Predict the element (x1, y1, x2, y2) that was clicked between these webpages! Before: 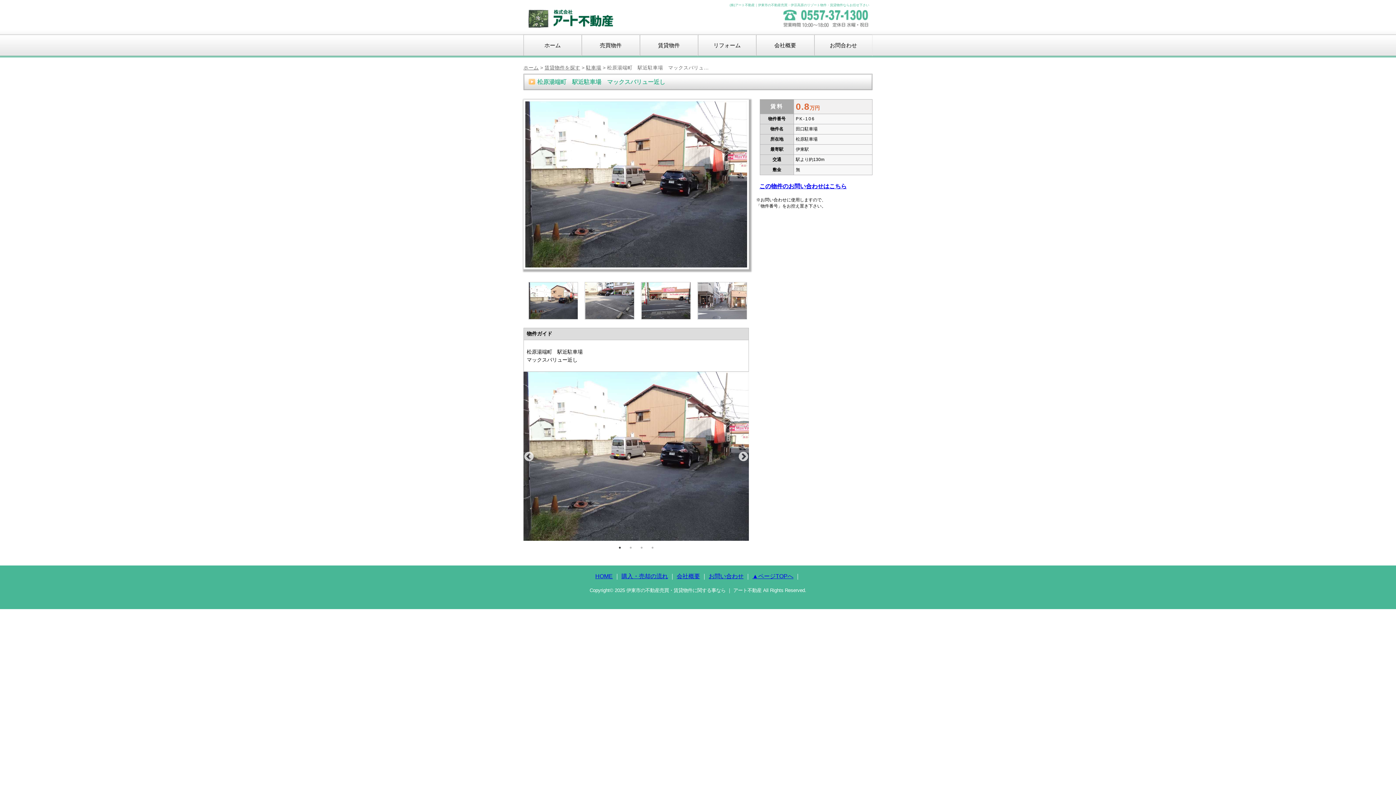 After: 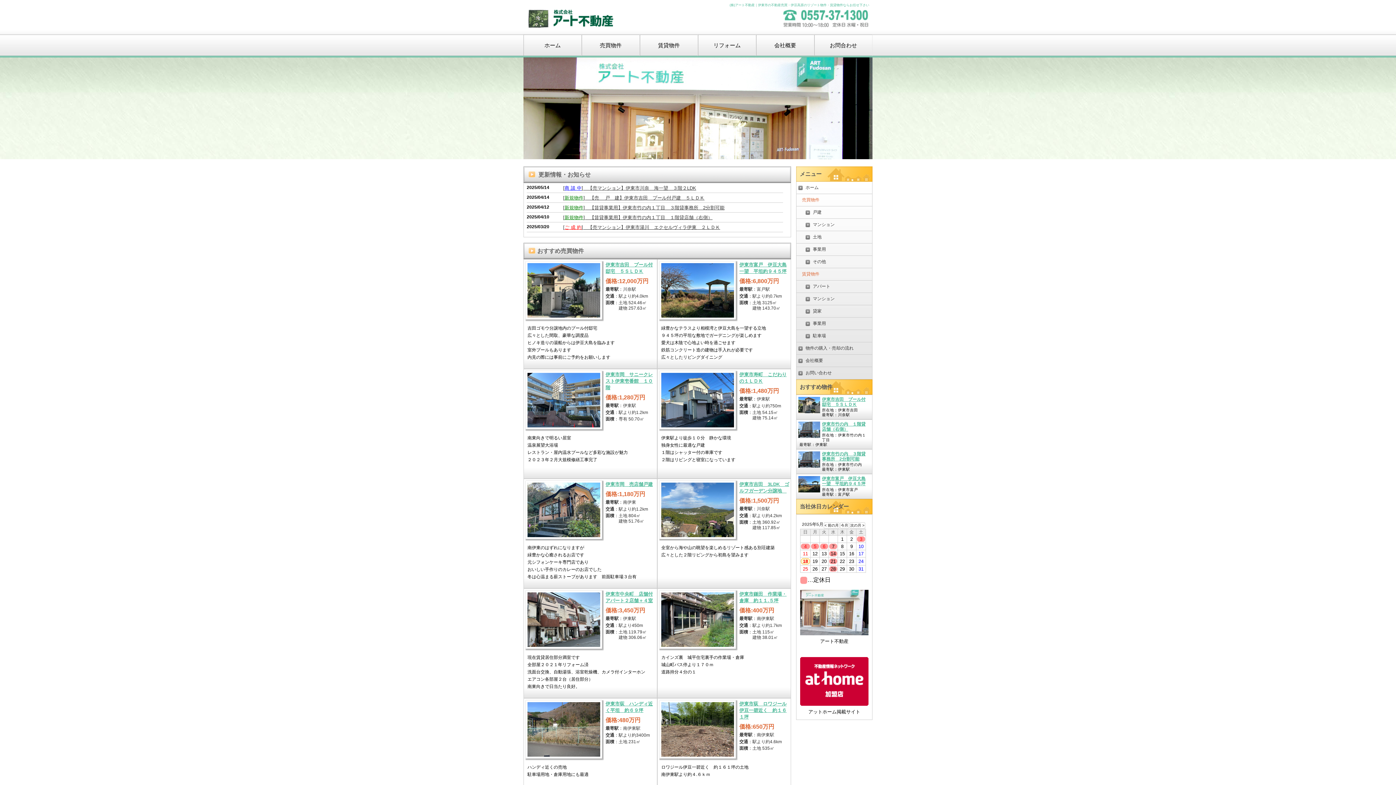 Action: label: HOME bbox: (595, 573, 612, 579)